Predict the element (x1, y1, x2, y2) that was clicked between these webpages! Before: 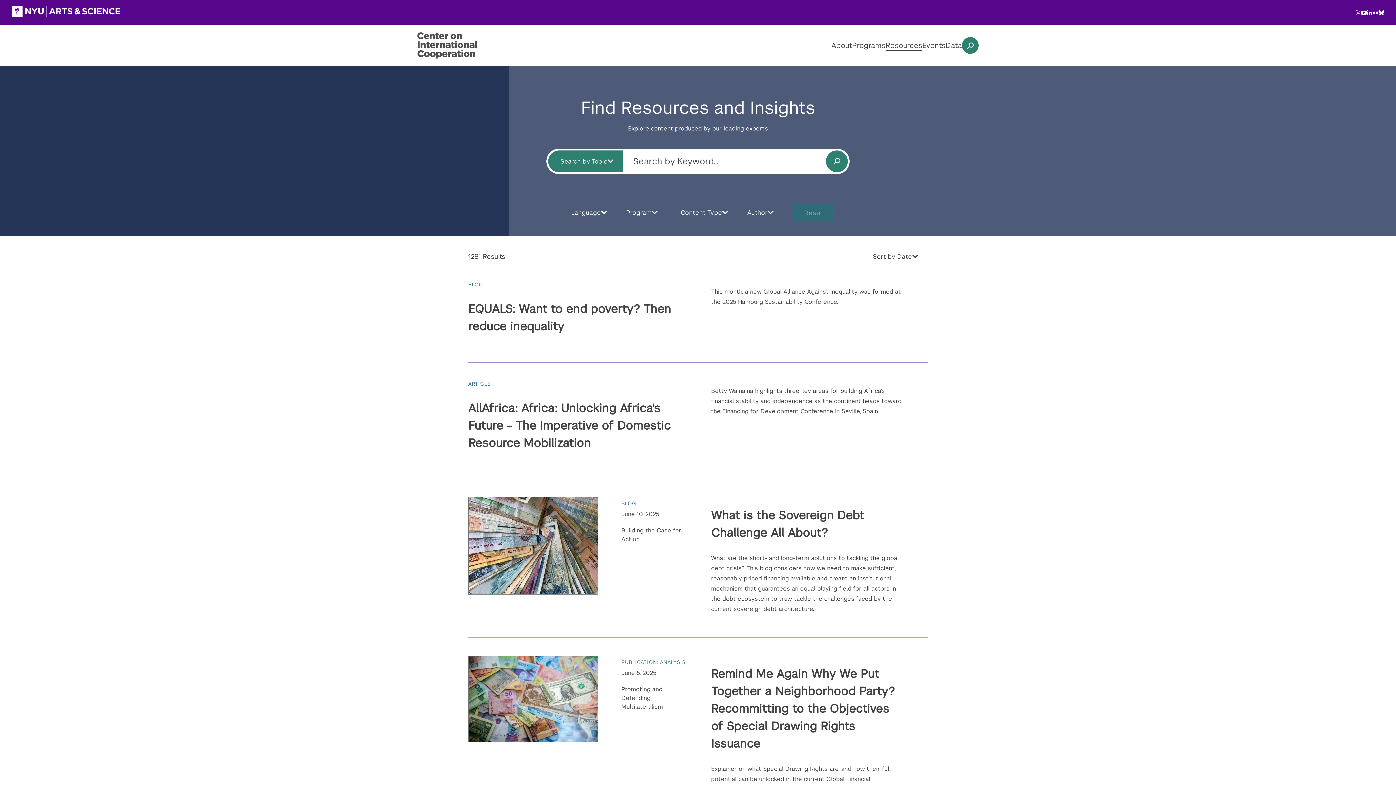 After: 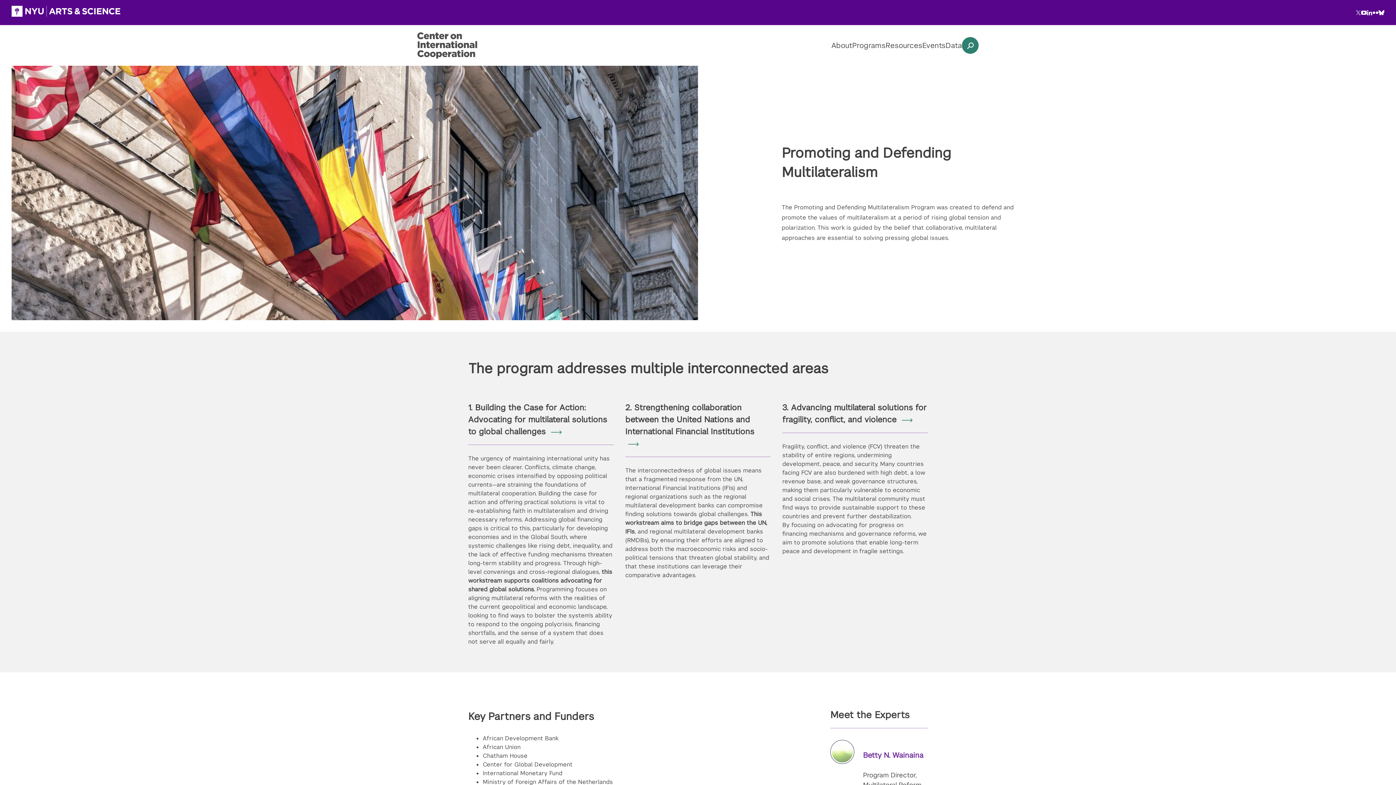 Action: bbox: (621, 685, 686, 711) label: Promoting and Defending Multilateralism